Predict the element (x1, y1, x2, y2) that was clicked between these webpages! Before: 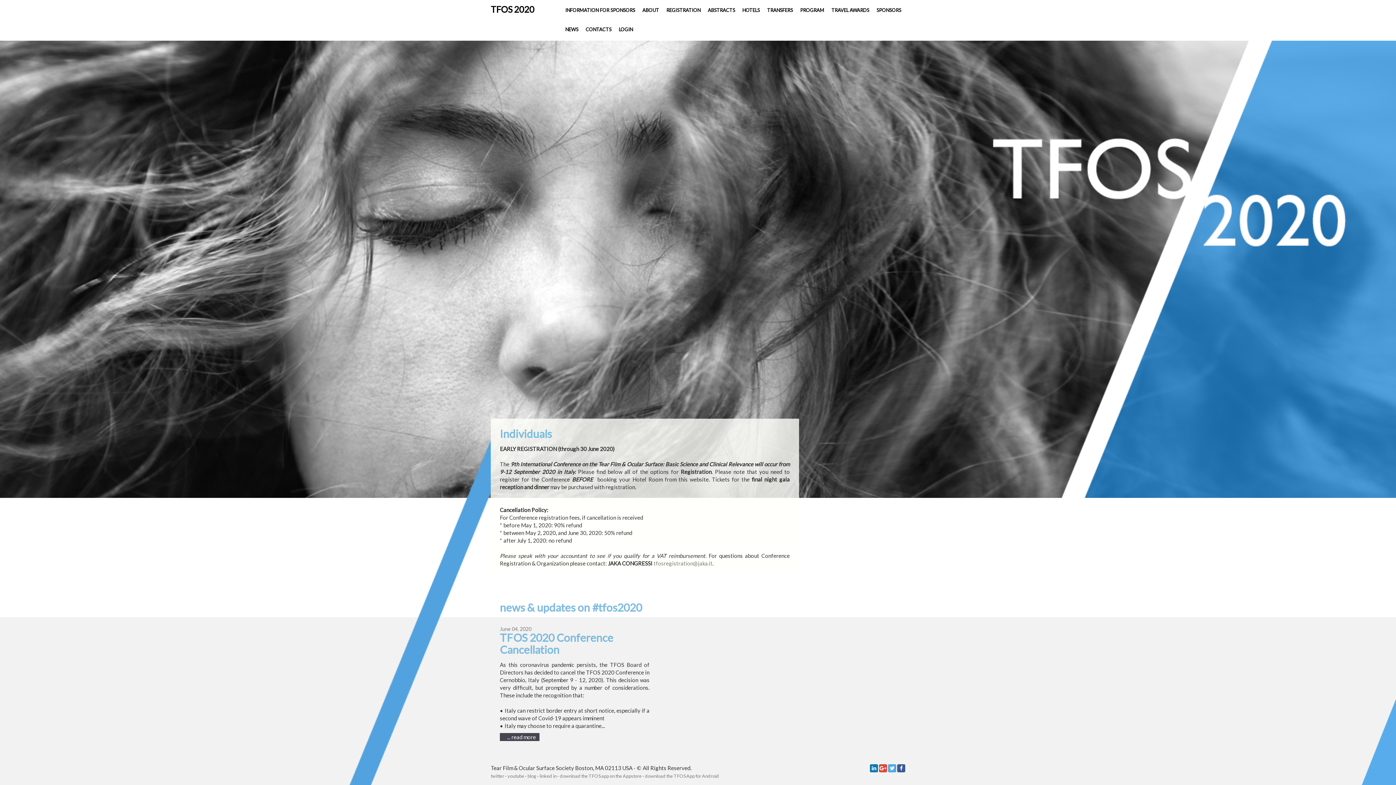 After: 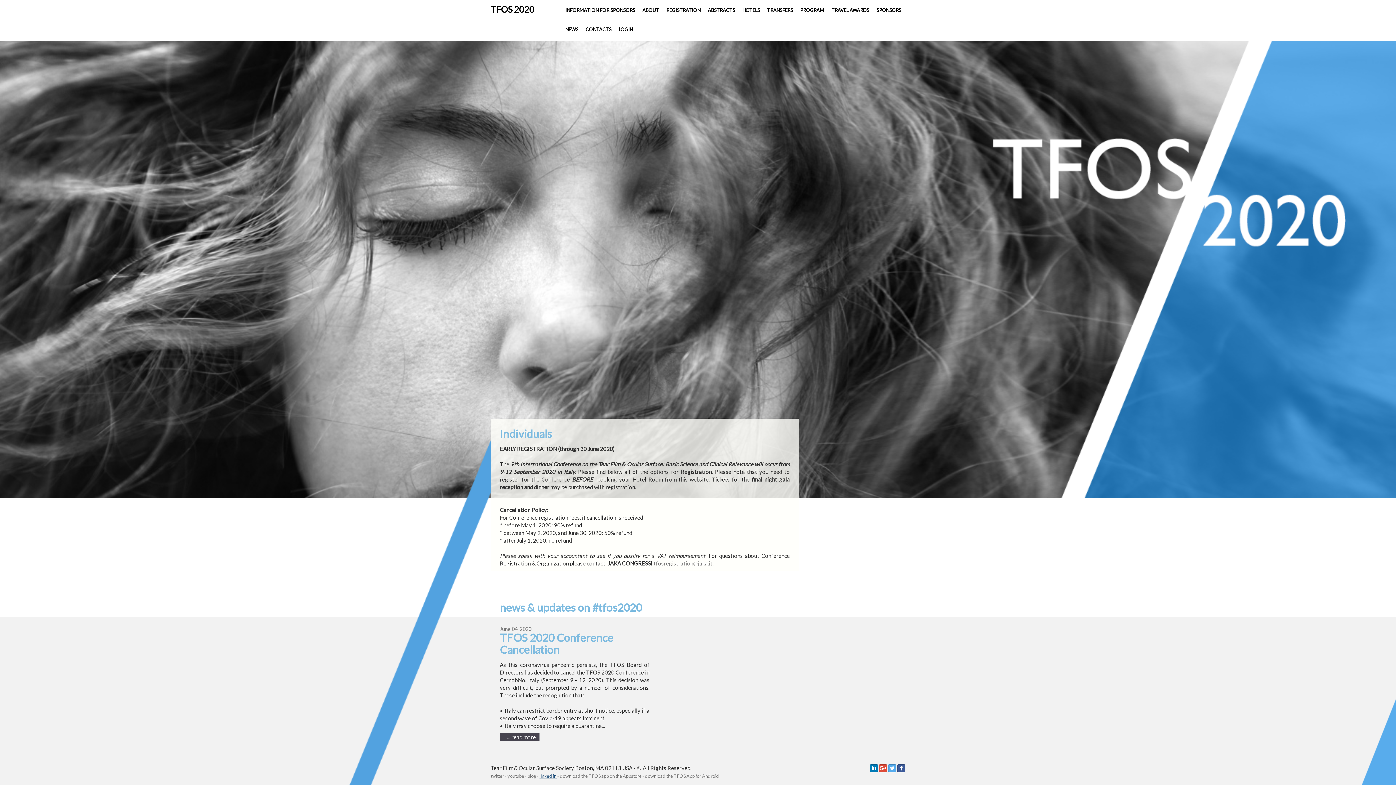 Action: label: linked in bbox: (539, 773, 556, 779)